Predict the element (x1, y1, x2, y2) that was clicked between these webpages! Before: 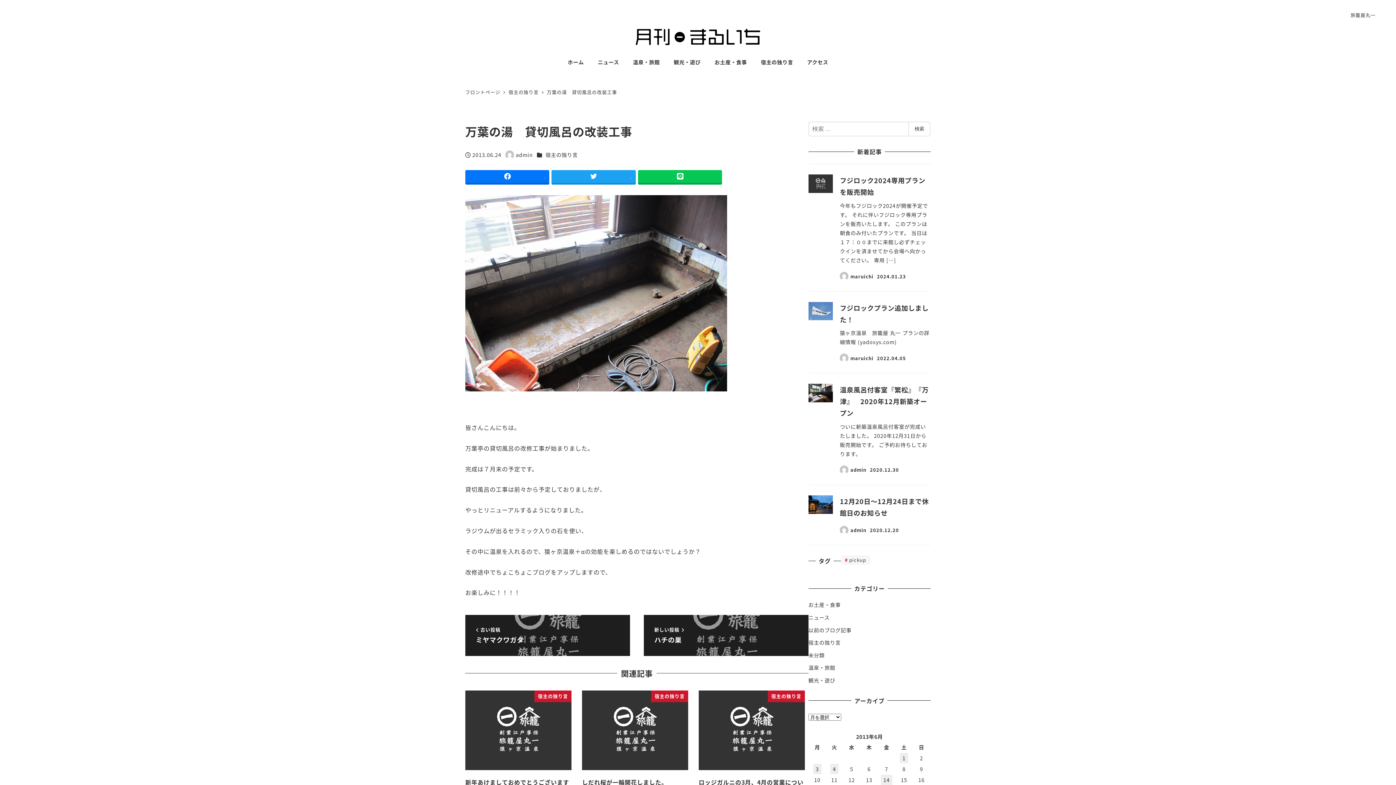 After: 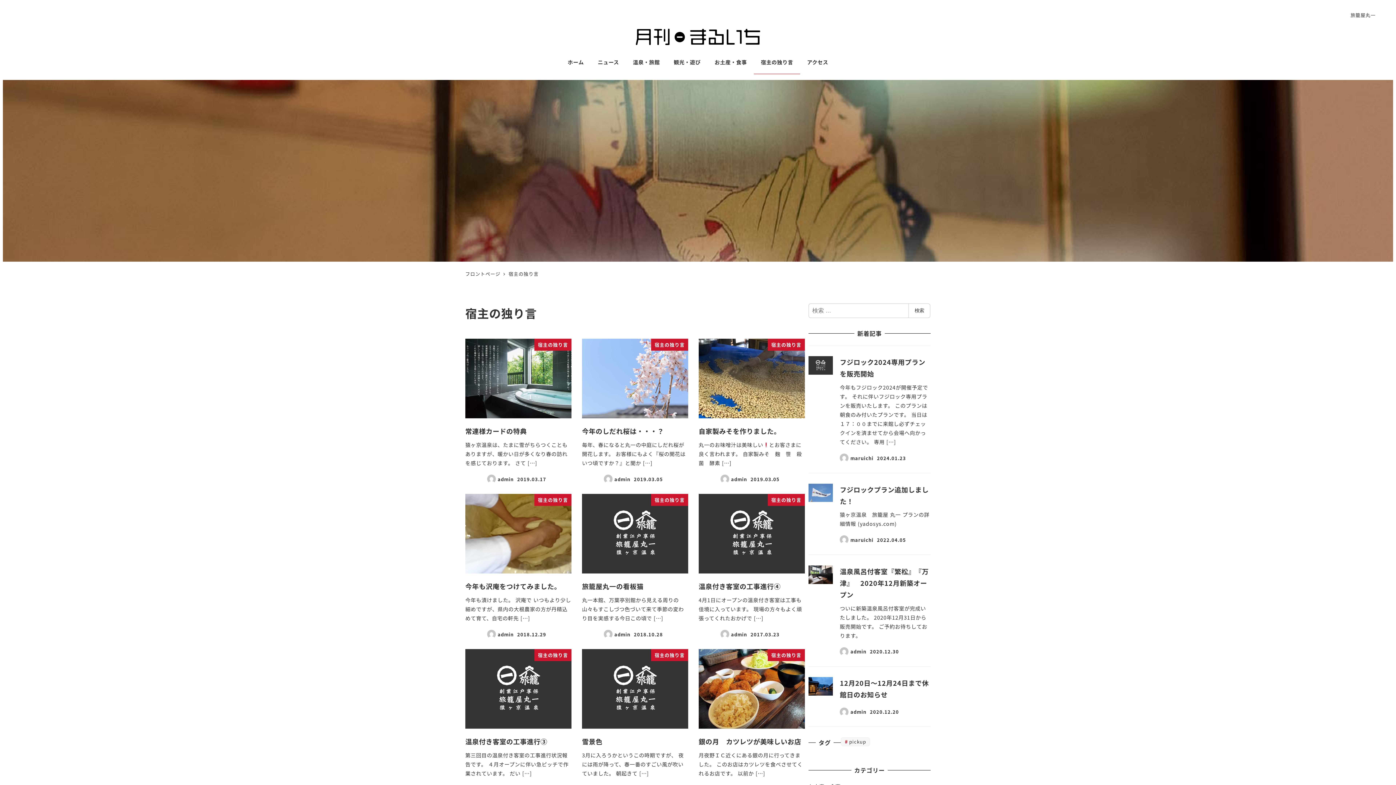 Action: label: 宿主の独り言  bbox: (508, 88, 540, 95)